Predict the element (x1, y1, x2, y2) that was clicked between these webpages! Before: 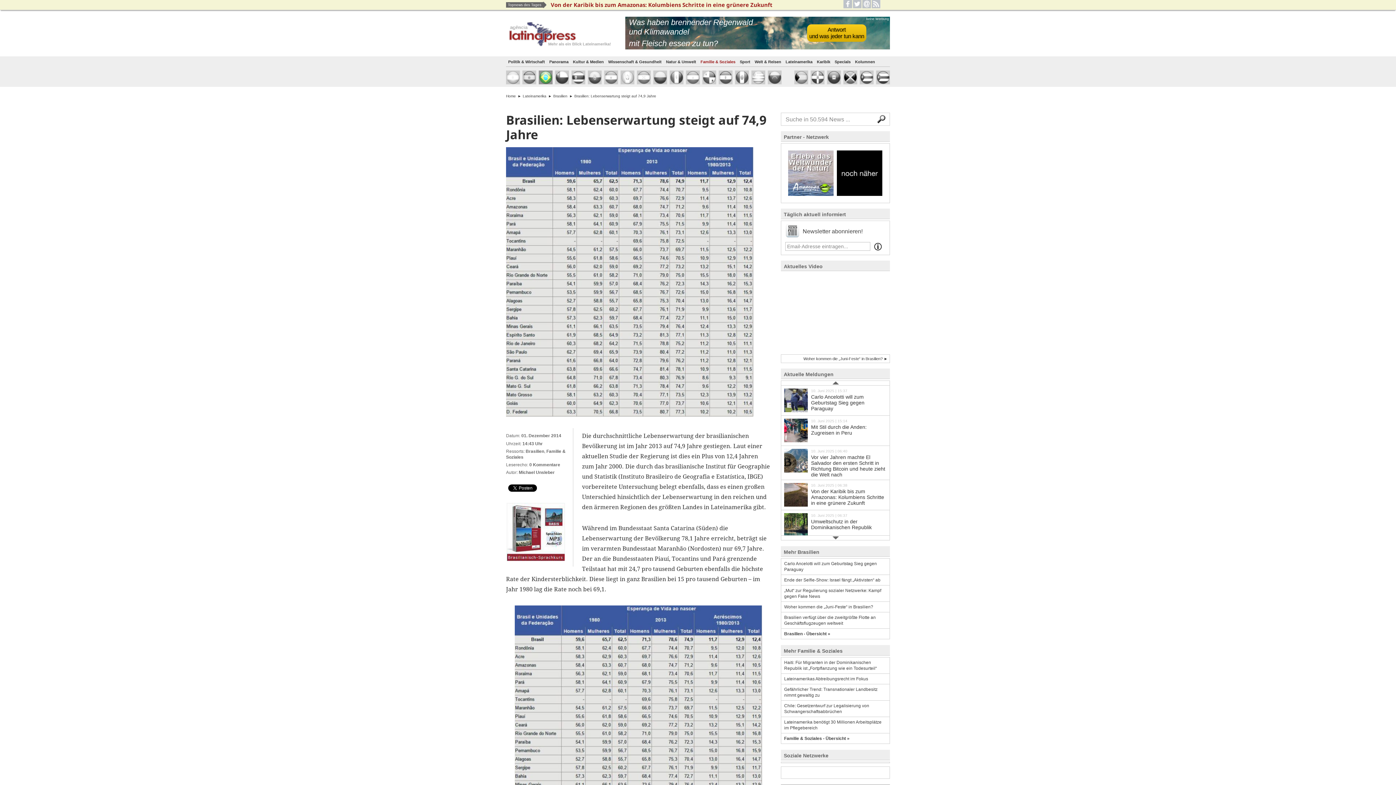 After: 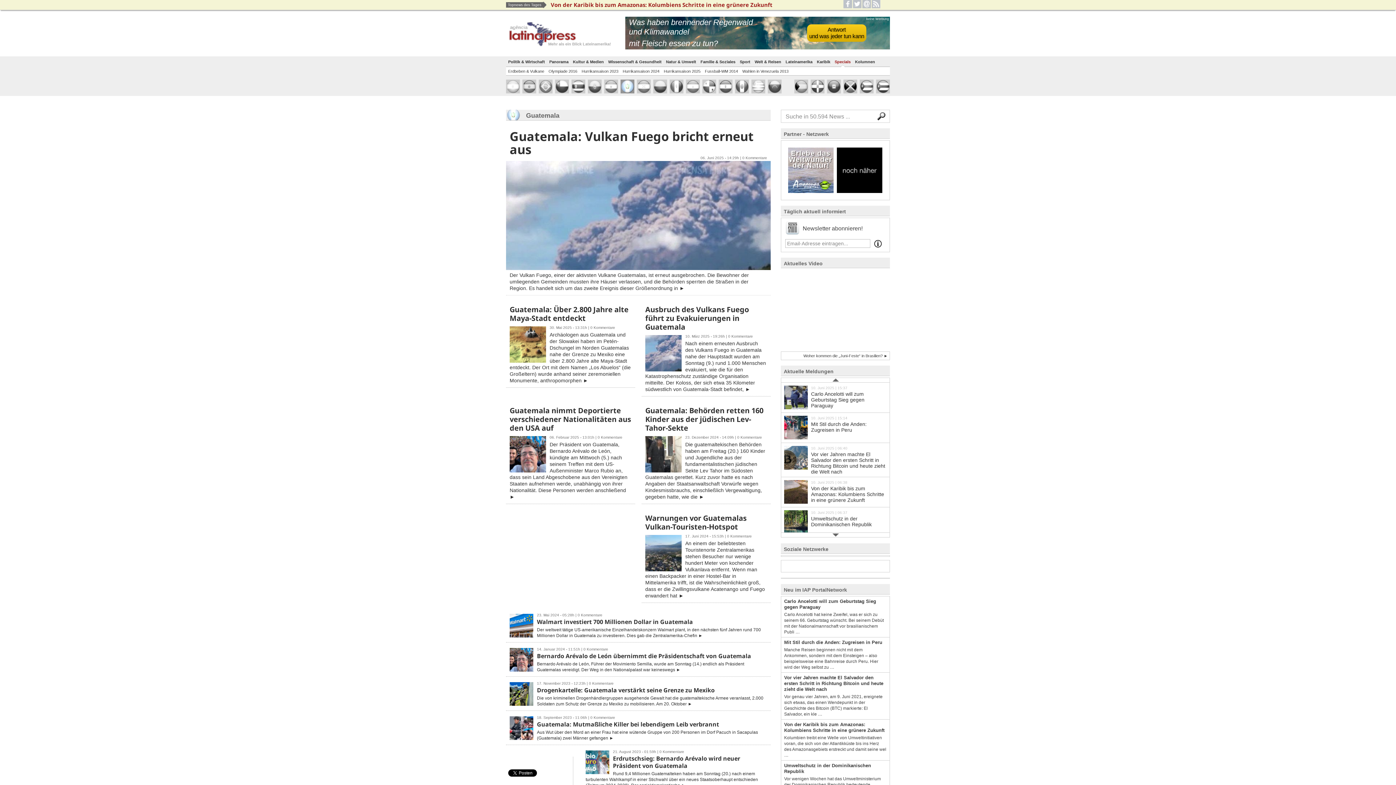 Action: bbox: (620, 70, 634, 84)